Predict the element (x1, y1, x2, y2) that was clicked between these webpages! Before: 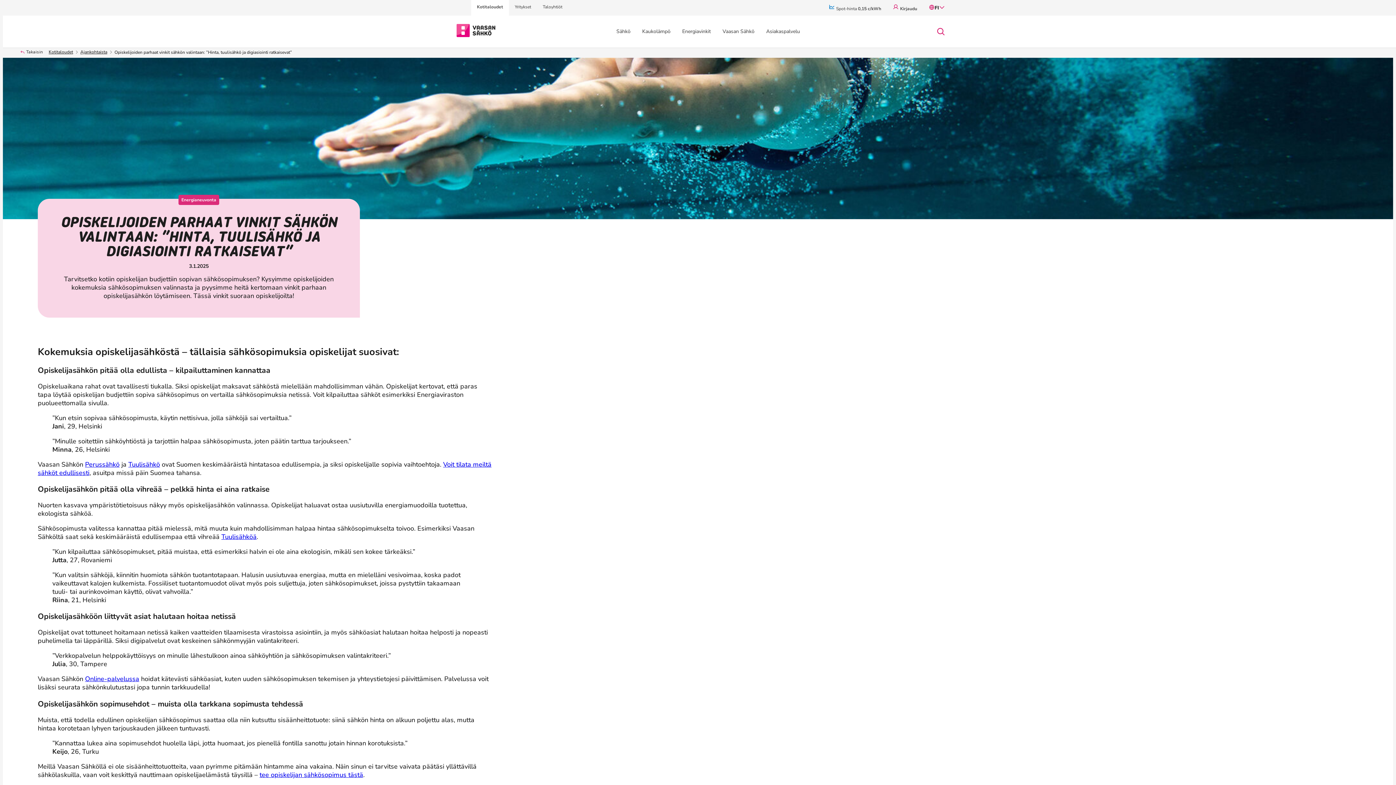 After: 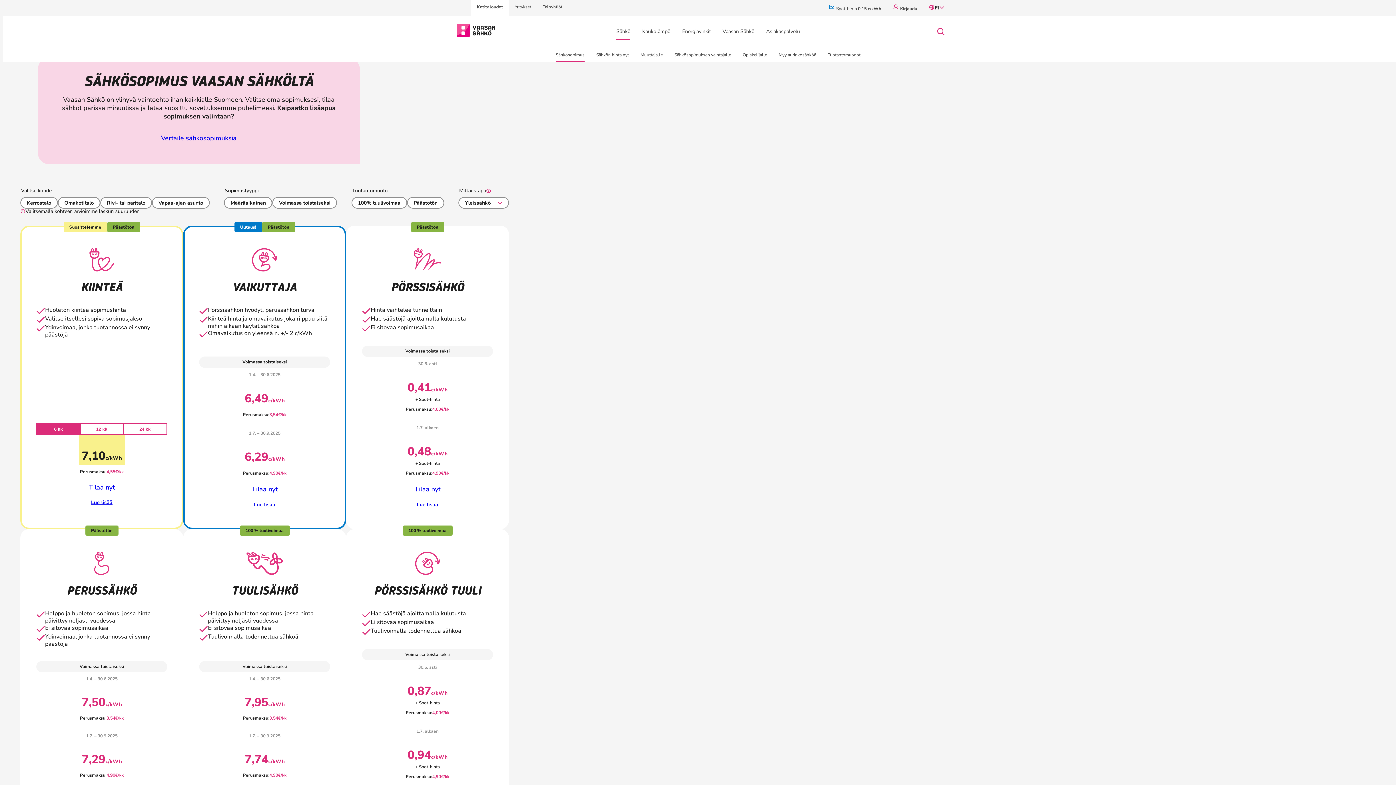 Action: bbox: (610, 23, 636, 40) label: Sähkö